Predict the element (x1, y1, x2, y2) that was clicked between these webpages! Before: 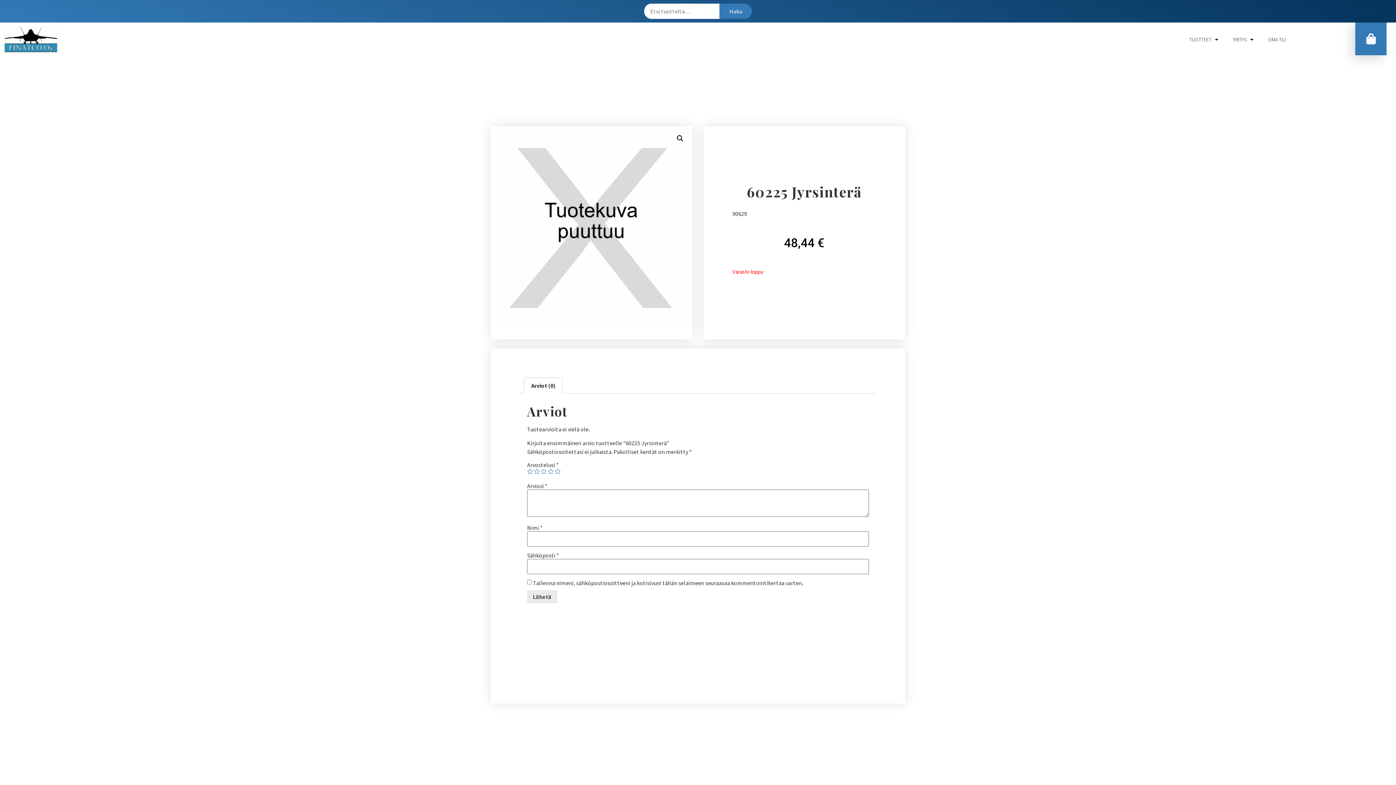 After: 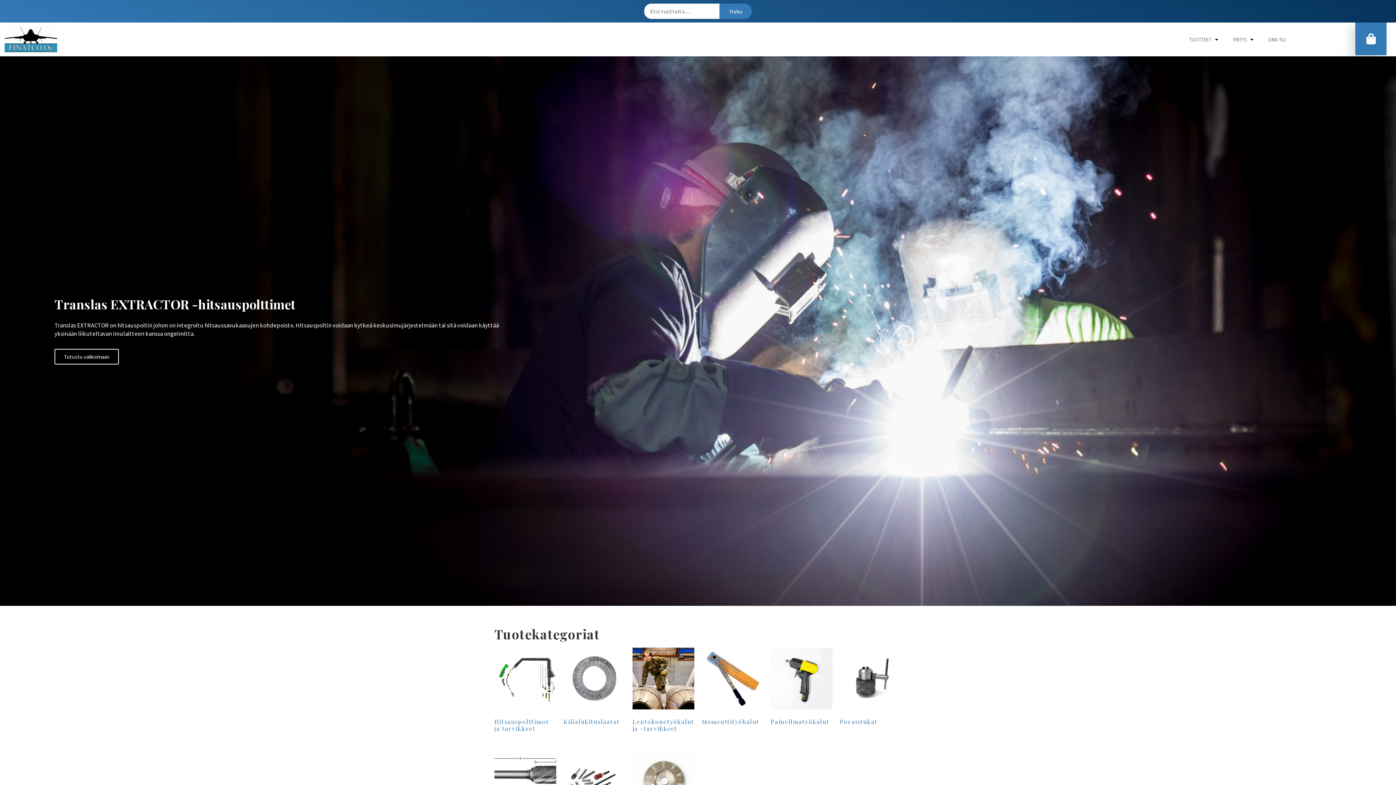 Action: bbox: (3, 26, 58, 52)